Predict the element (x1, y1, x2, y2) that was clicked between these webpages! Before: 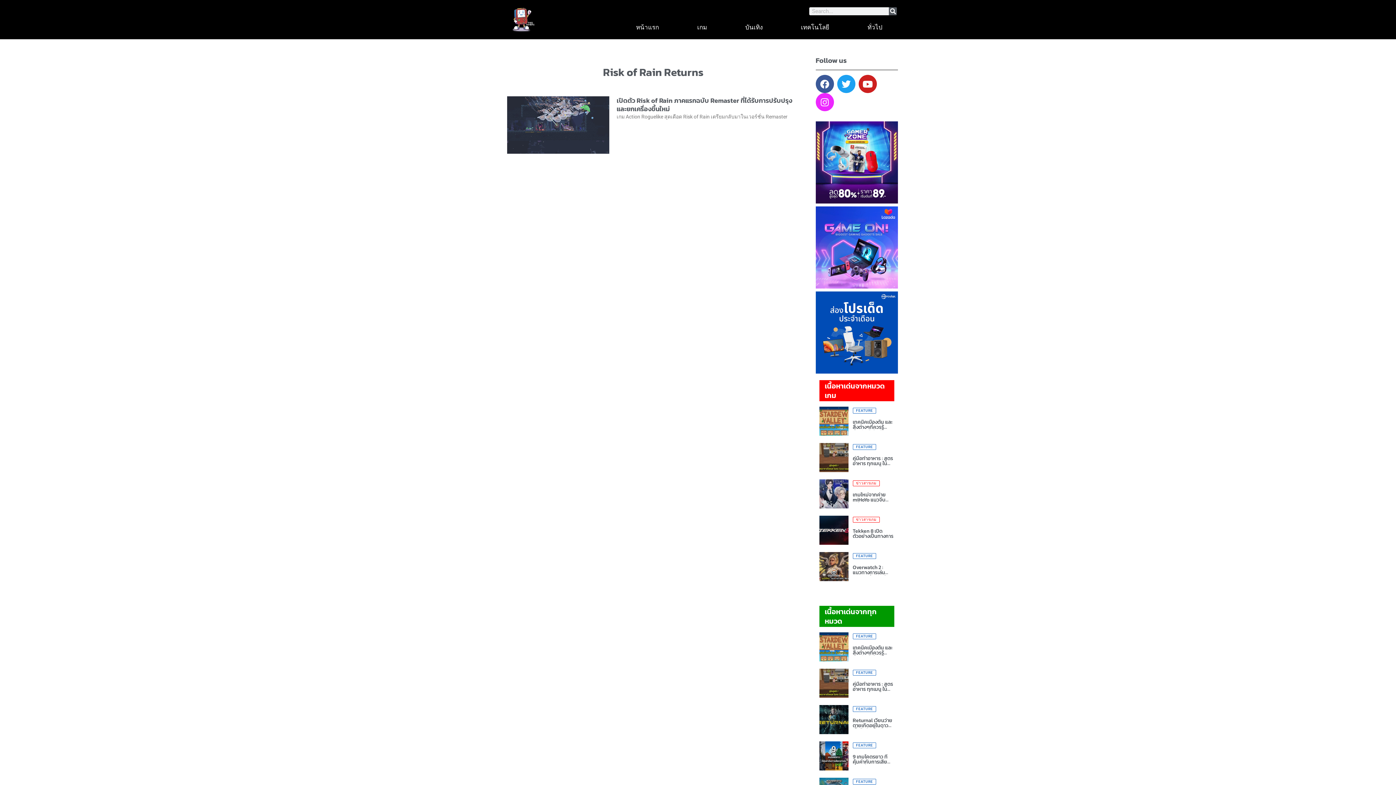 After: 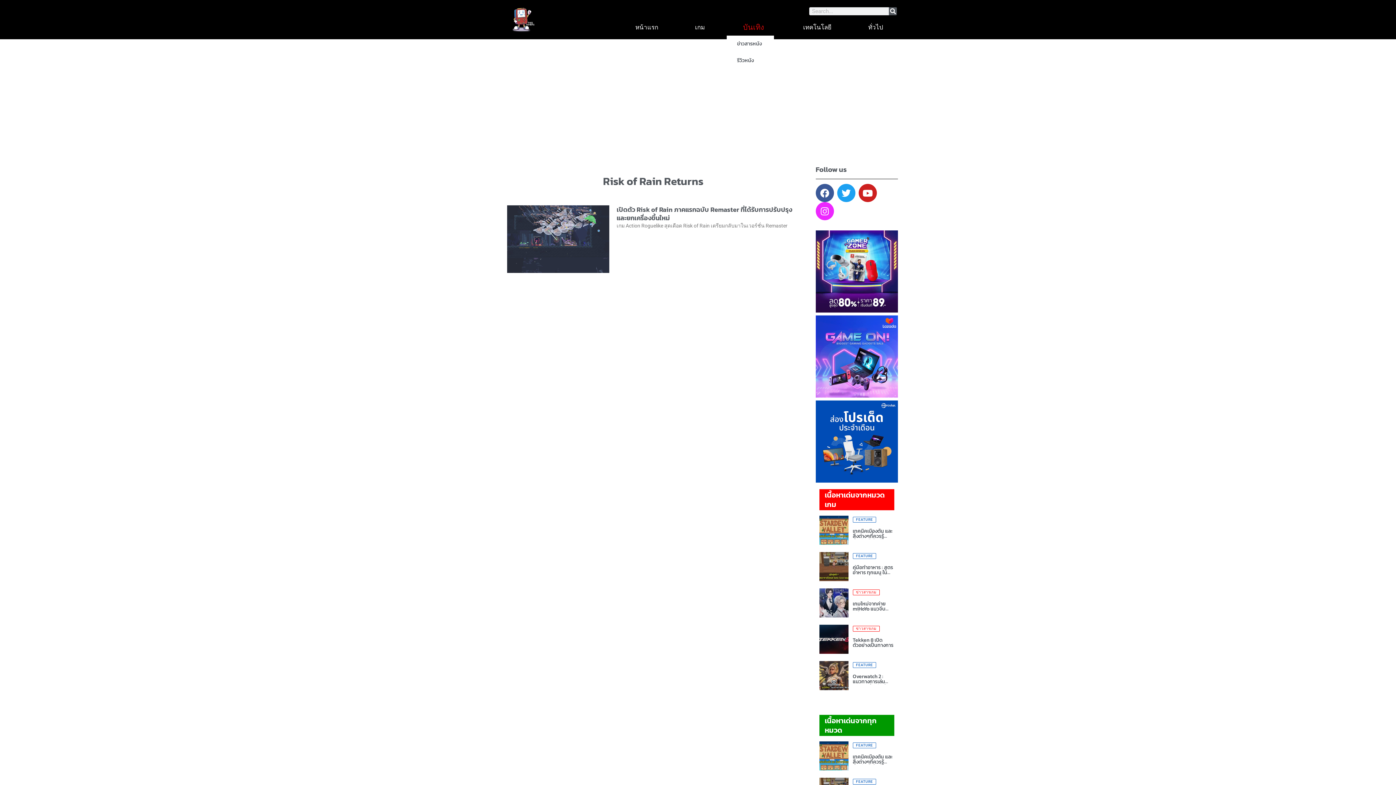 Action: bbox: (726, 18, 782, 35) label: บันเทิง